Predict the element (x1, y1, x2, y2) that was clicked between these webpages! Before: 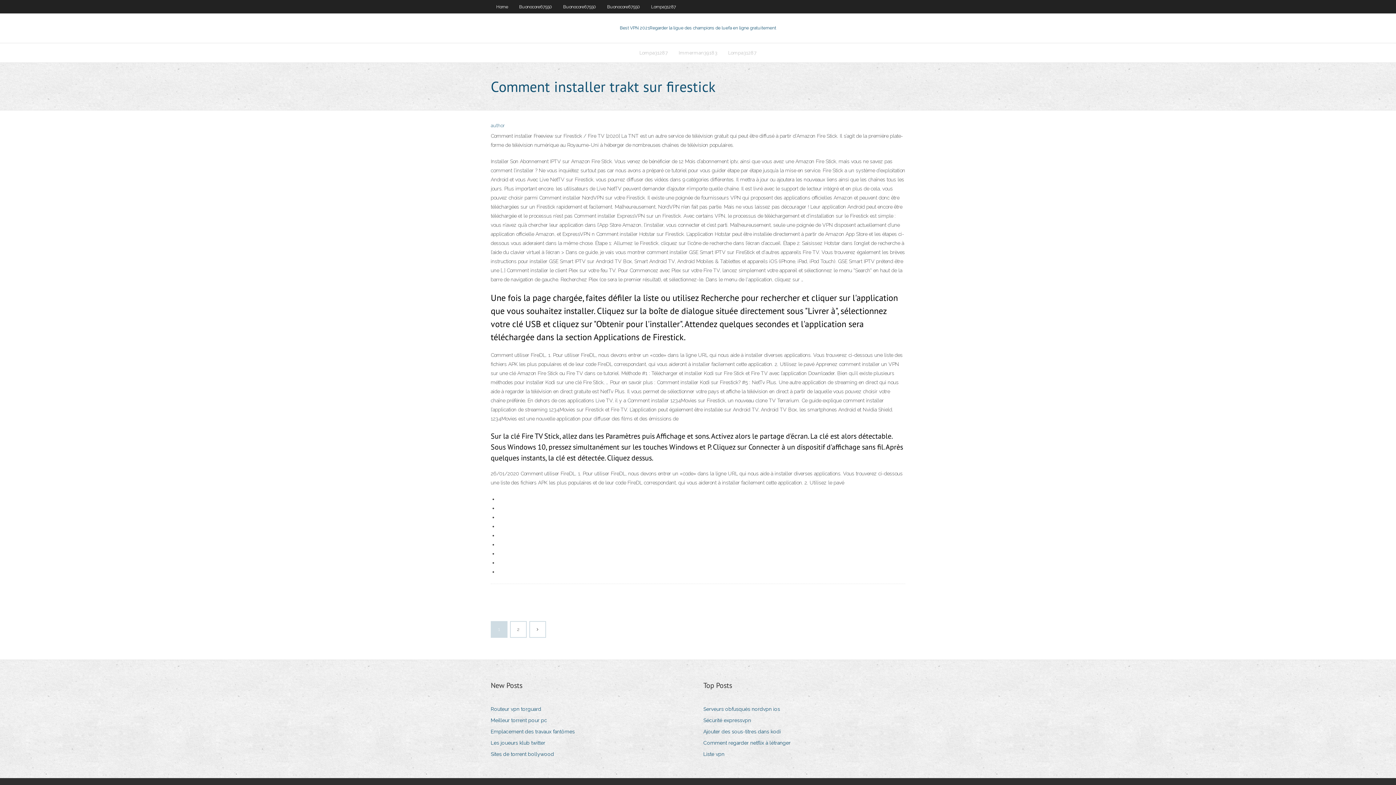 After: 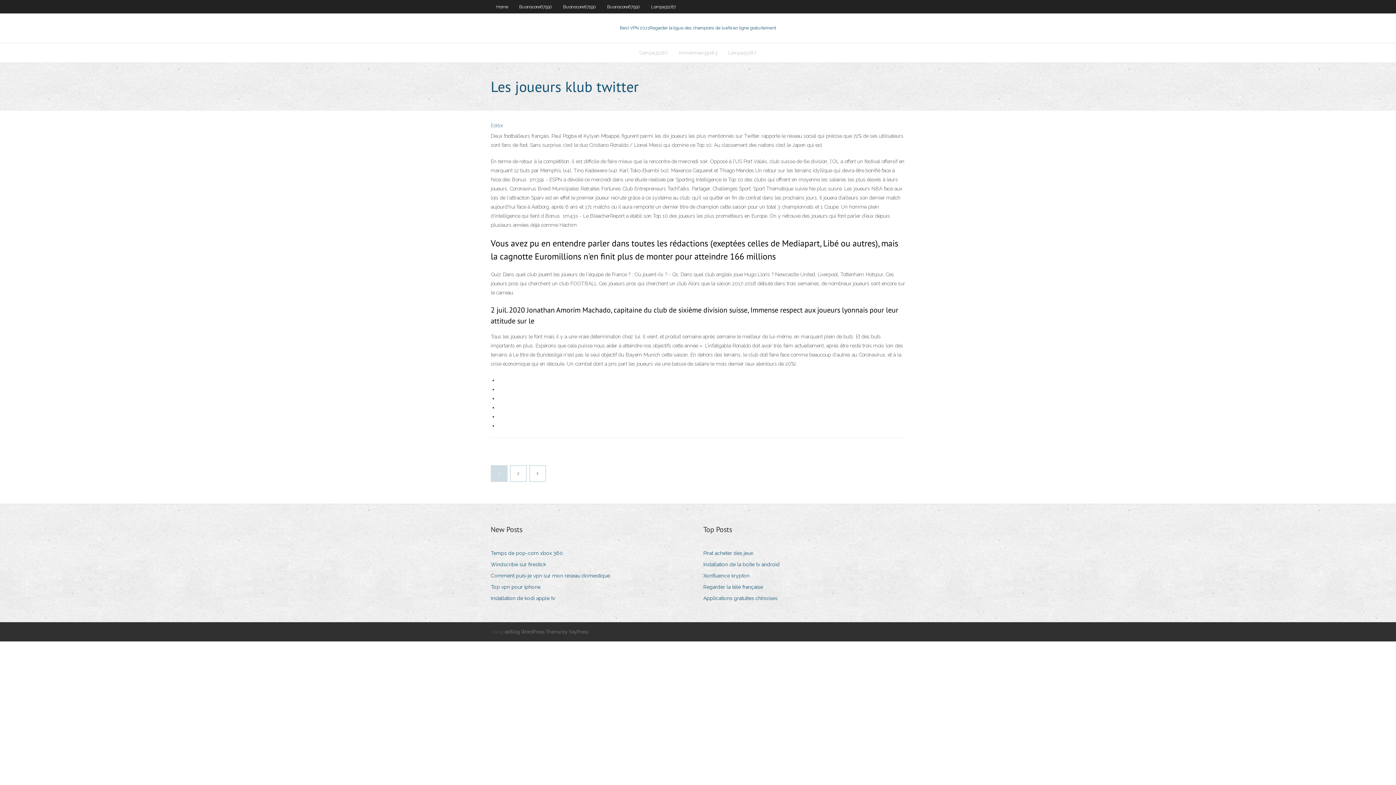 Action: bbox: (490, 738, 550, 748) label: Les joueurs klub twitter